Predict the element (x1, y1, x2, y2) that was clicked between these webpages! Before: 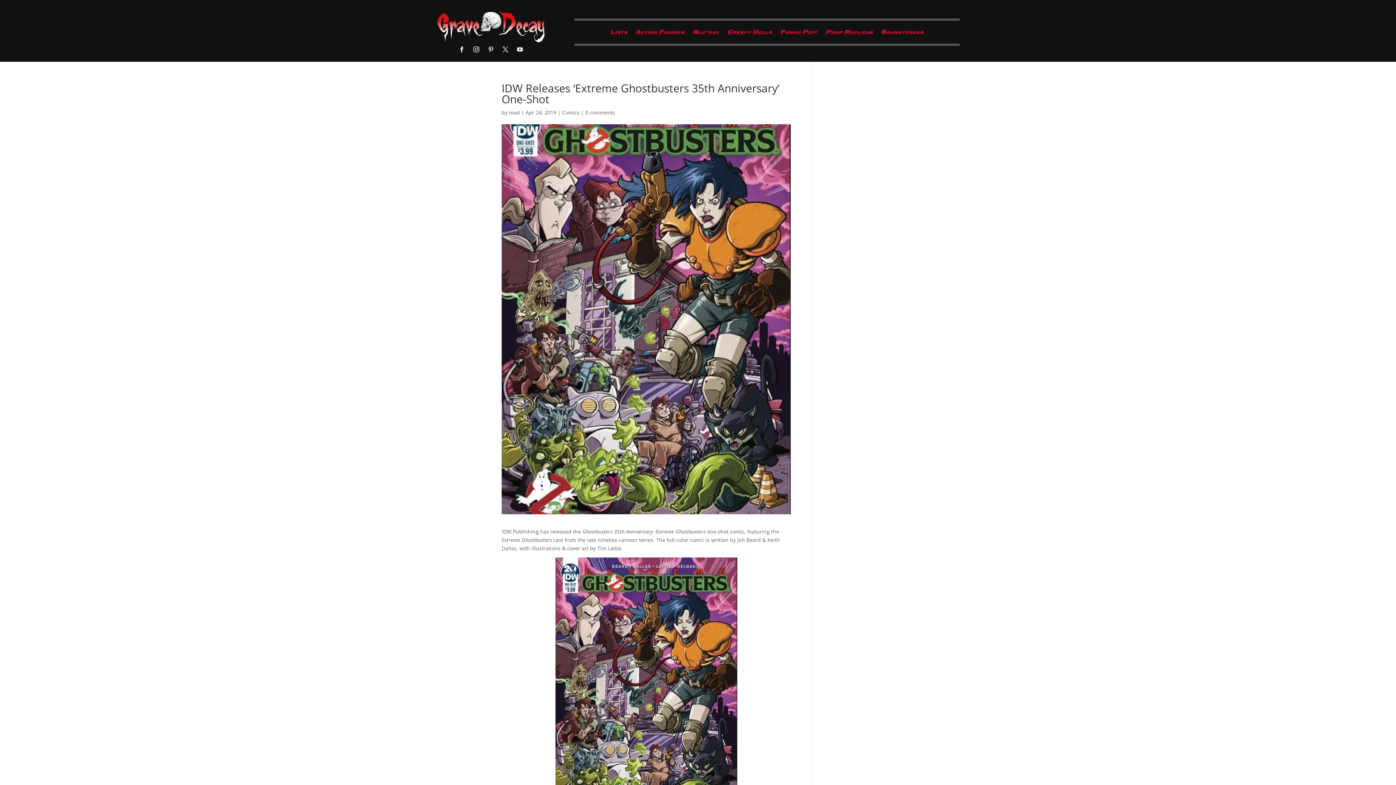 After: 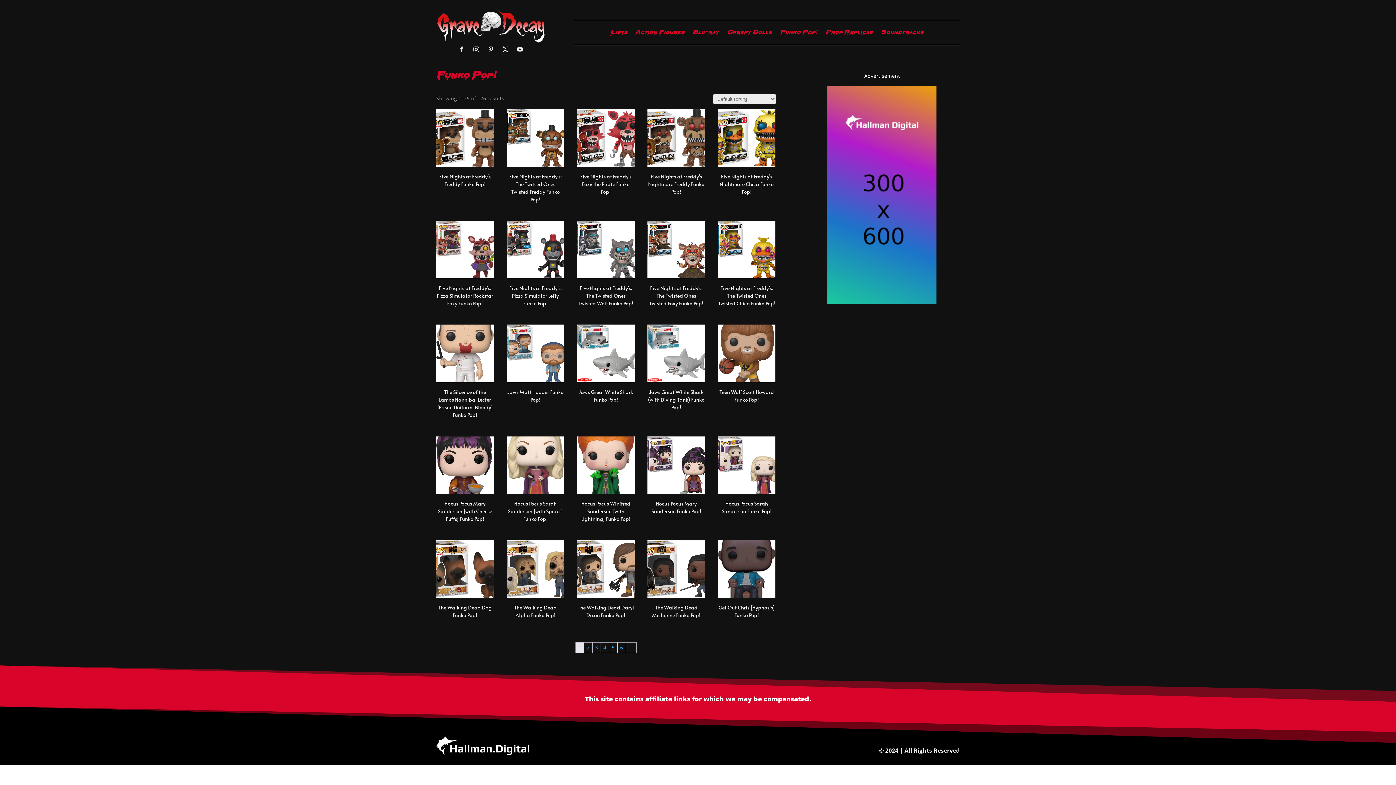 Action: label: Funko Pop! bbox: (780, 30, 817, 38)